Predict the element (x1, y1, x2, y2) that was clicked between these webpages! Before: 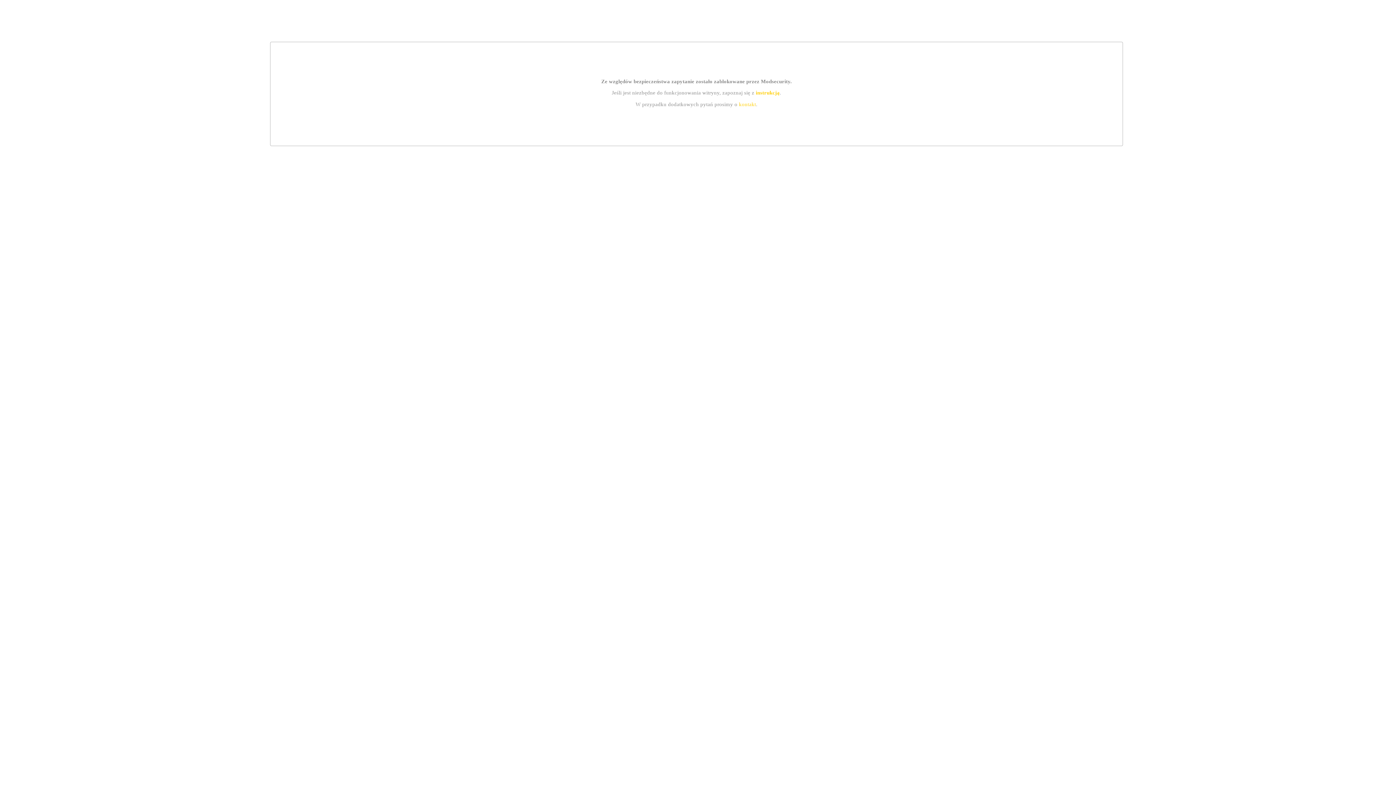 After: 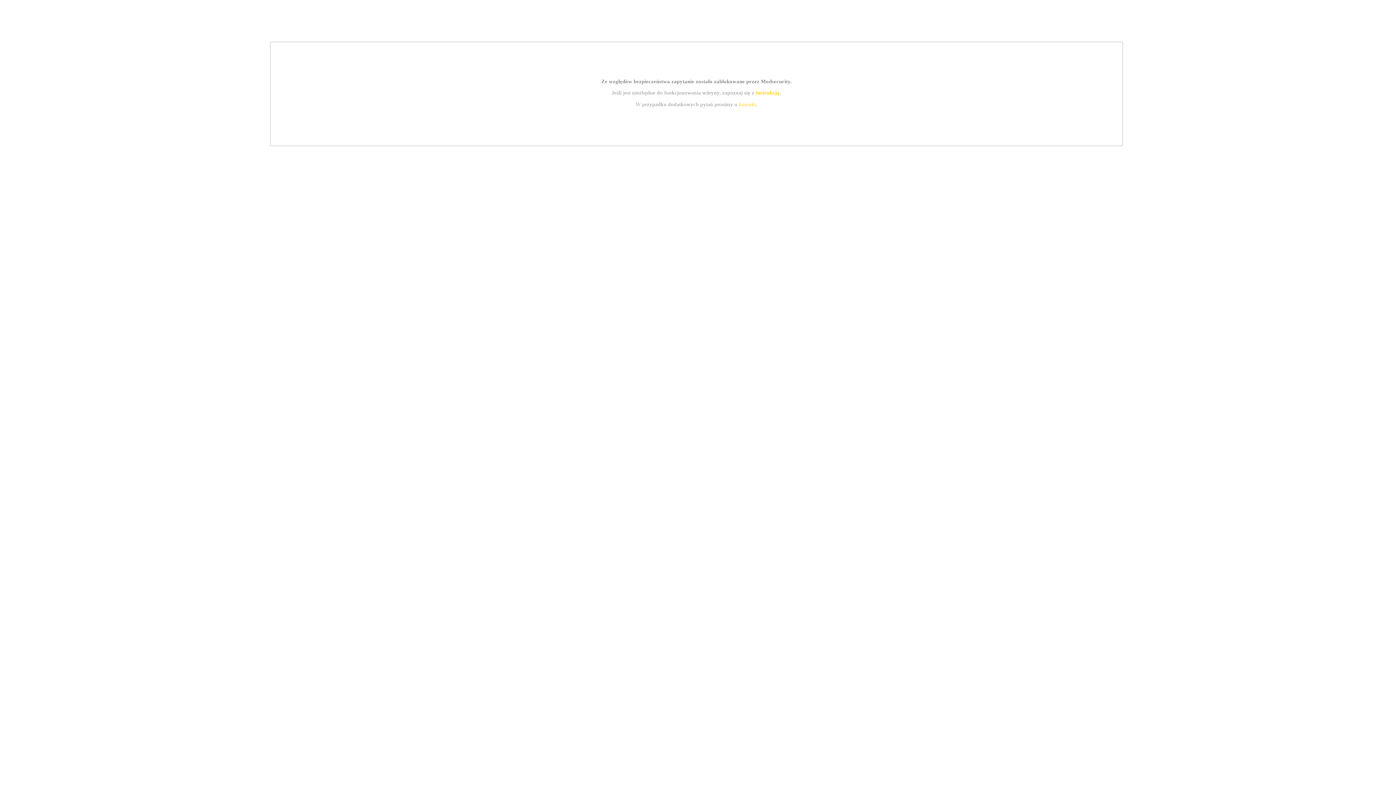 Action: bbox: (739, 101, 756, 107) label: kontakt